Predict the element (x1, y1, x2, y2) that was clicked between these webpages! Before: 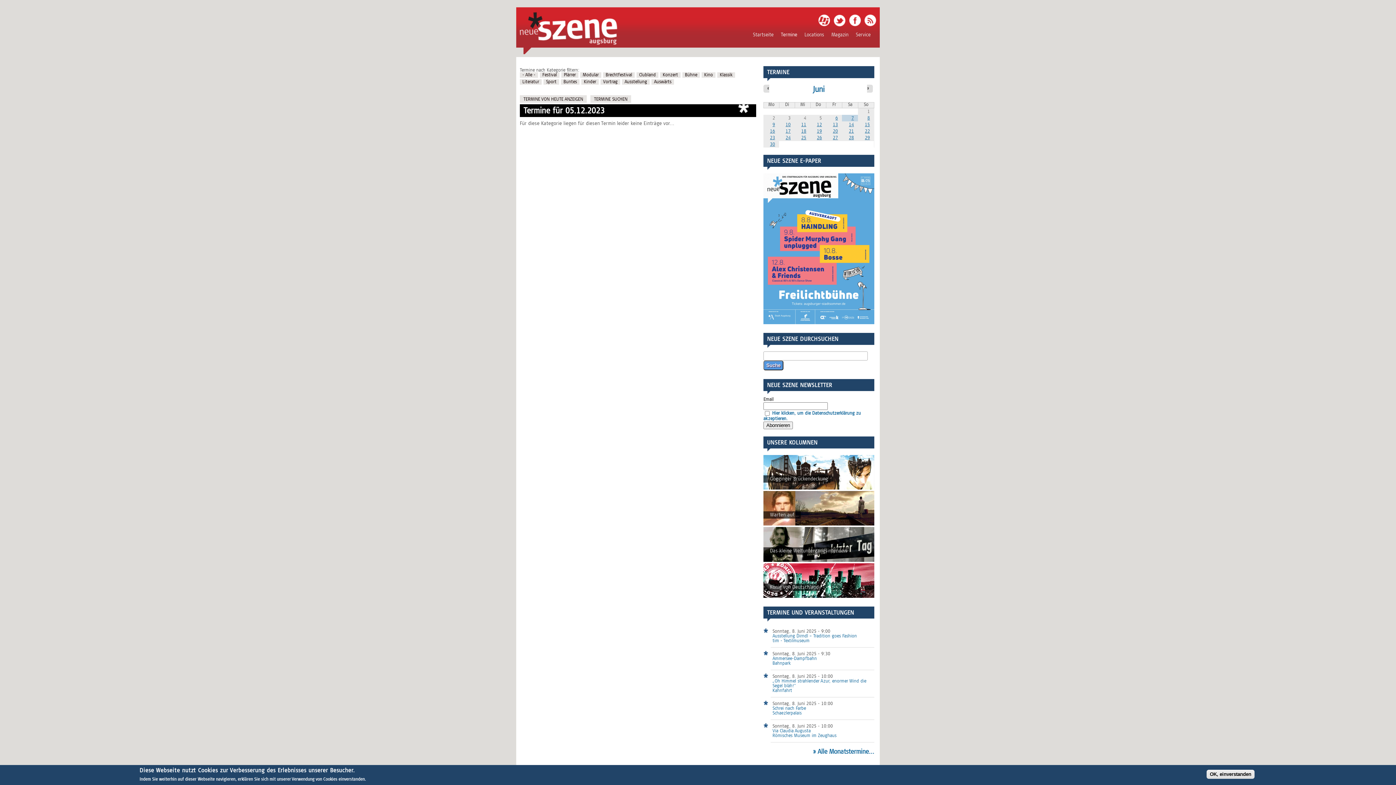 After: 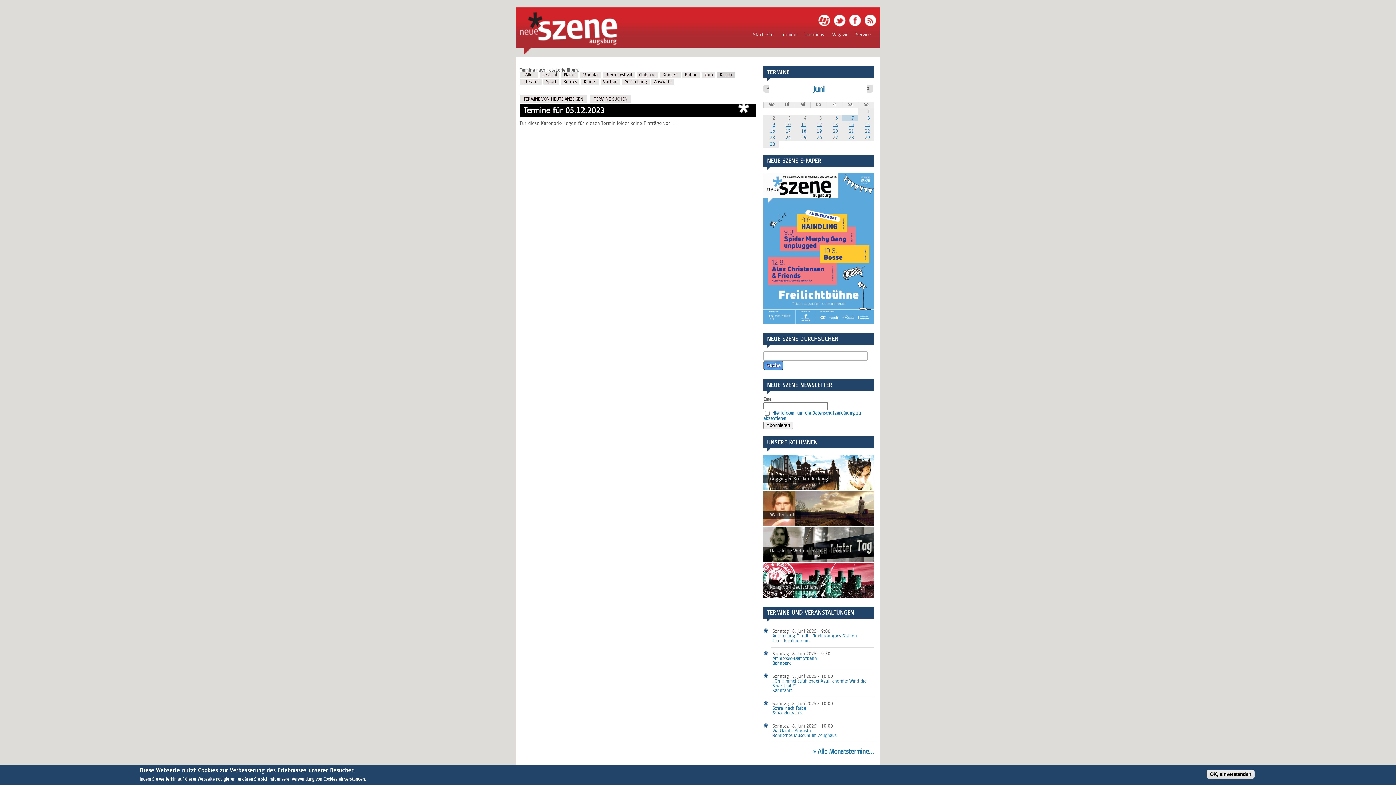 Action: bbox: (717, 72, 735, 77) label: Klassik